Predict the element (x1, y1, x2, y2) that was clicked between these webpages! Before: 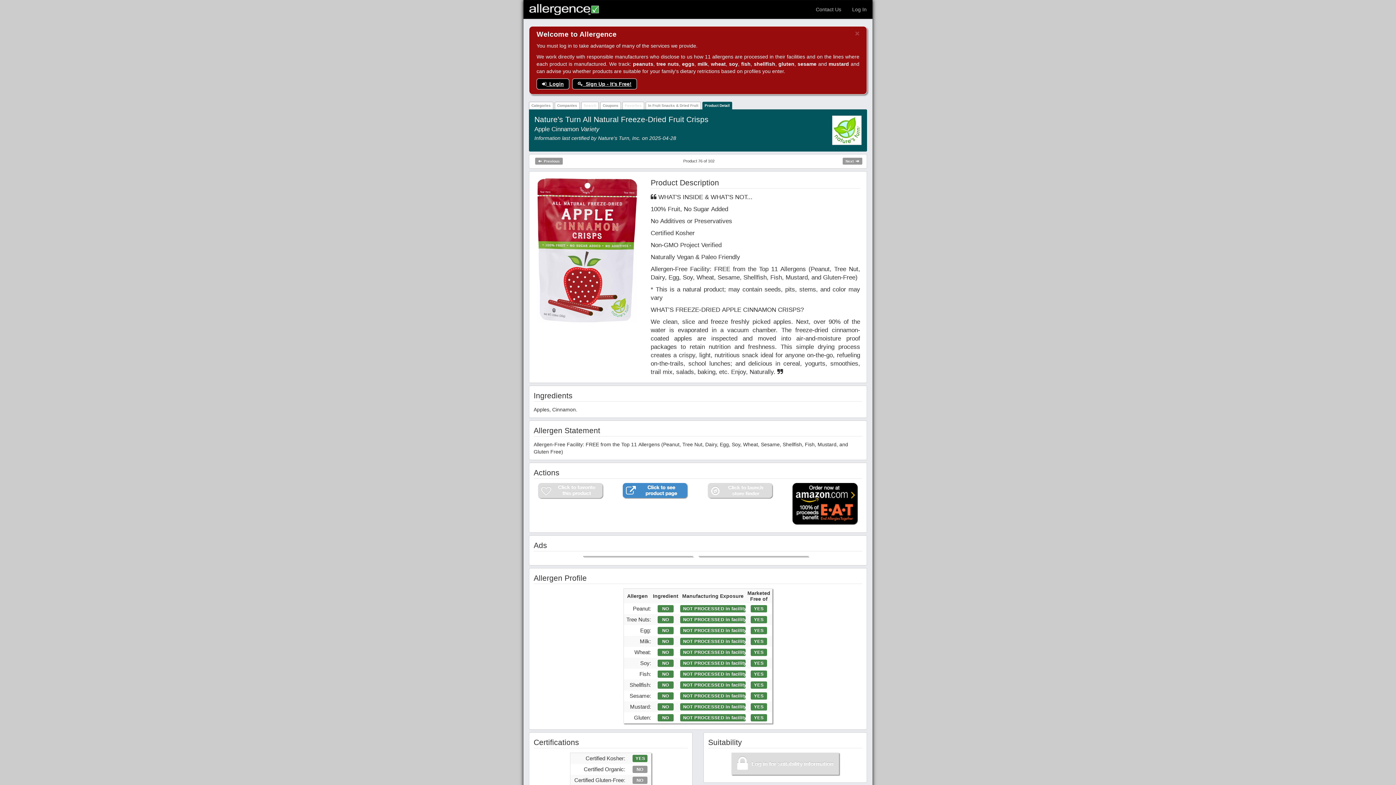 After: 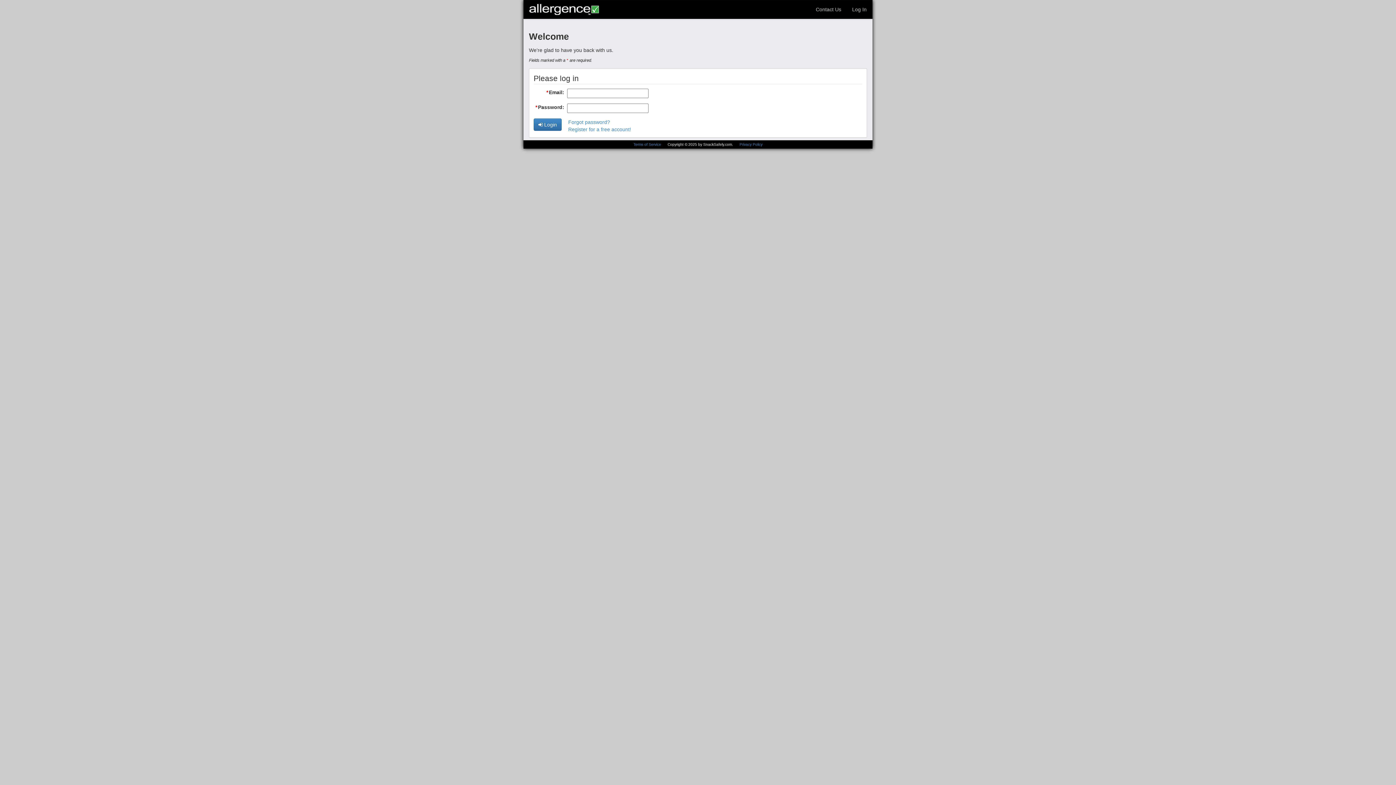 Action: bbox: (708, 753, 862, 775) label: 	Log in for suitability information